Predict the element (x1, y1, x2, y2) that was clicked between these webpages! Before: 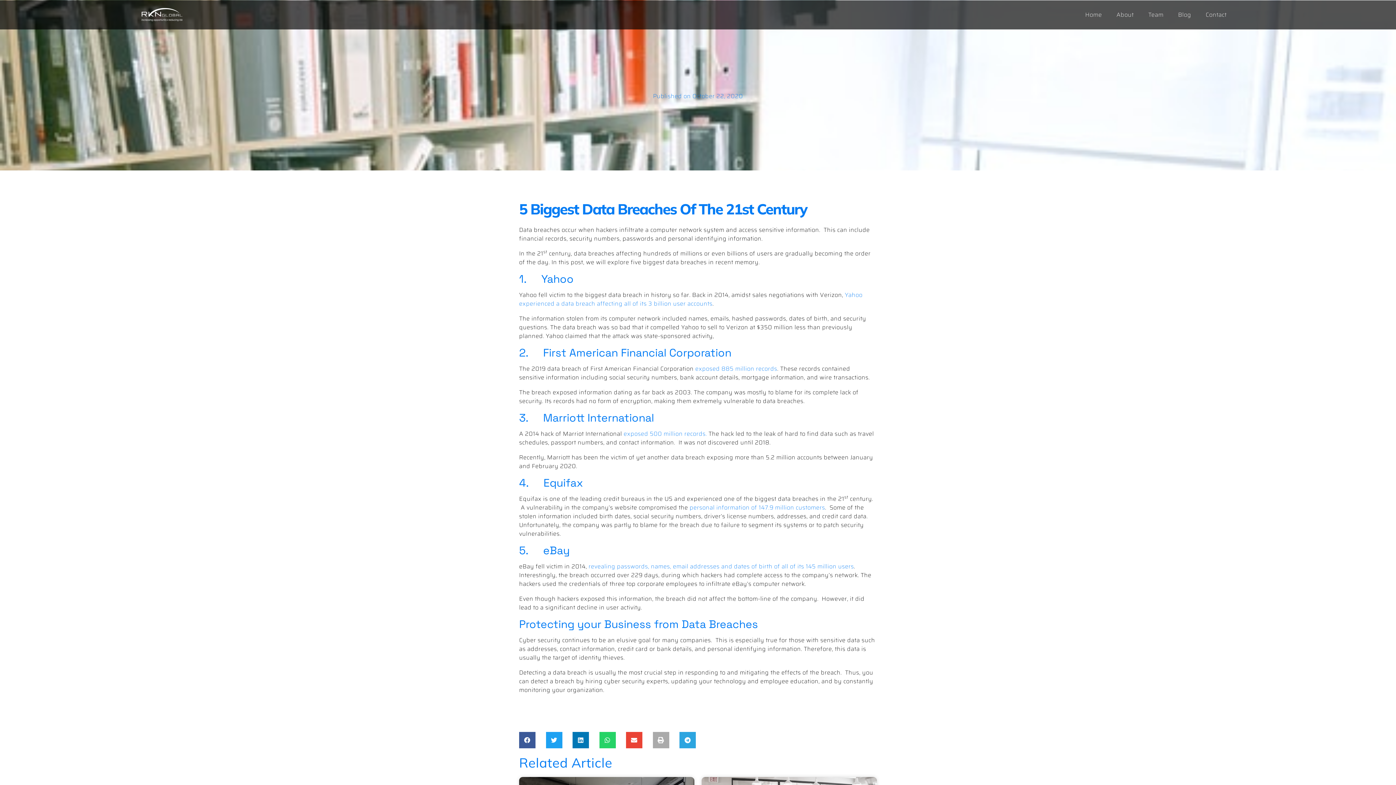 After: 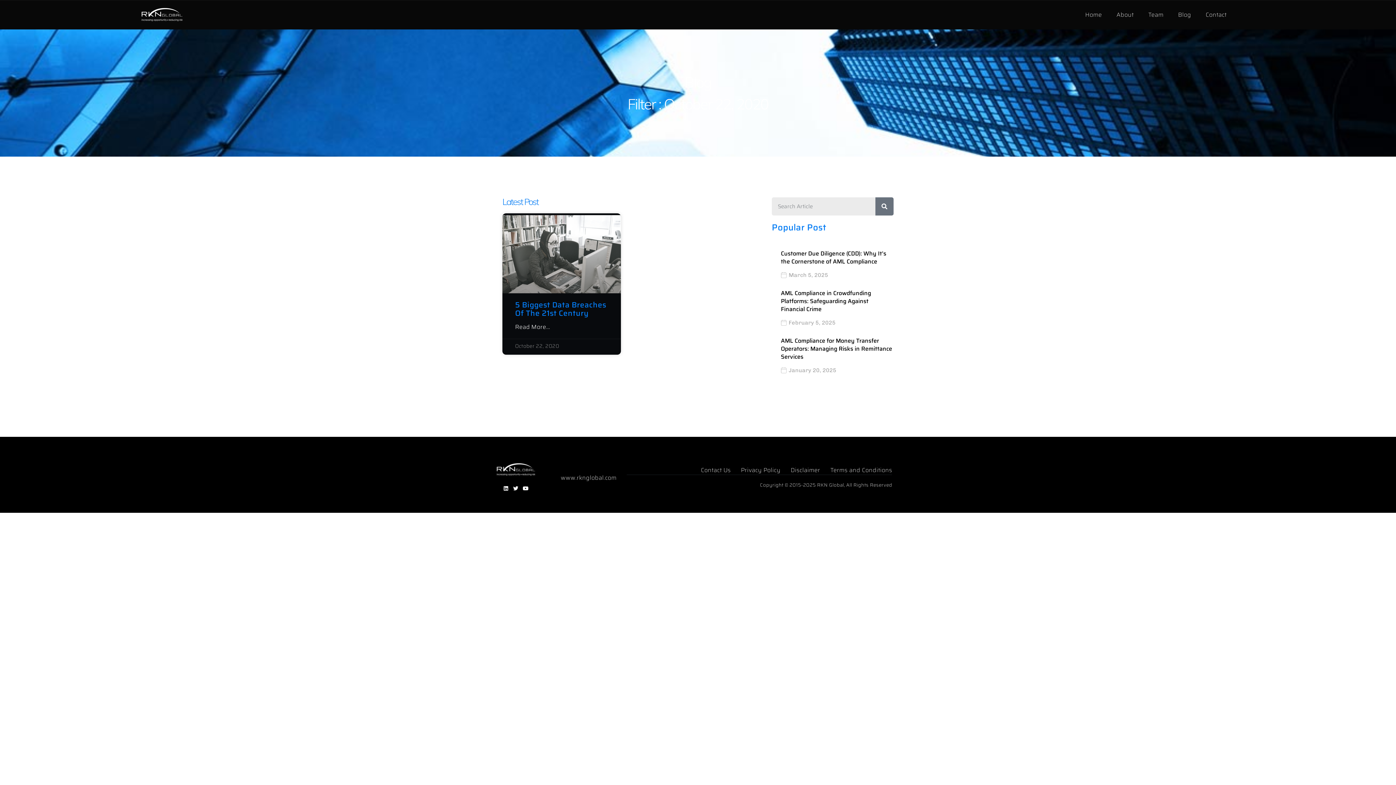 Action: label: Published on October 22, 2020 bbox: (653, 92, 743, 100)